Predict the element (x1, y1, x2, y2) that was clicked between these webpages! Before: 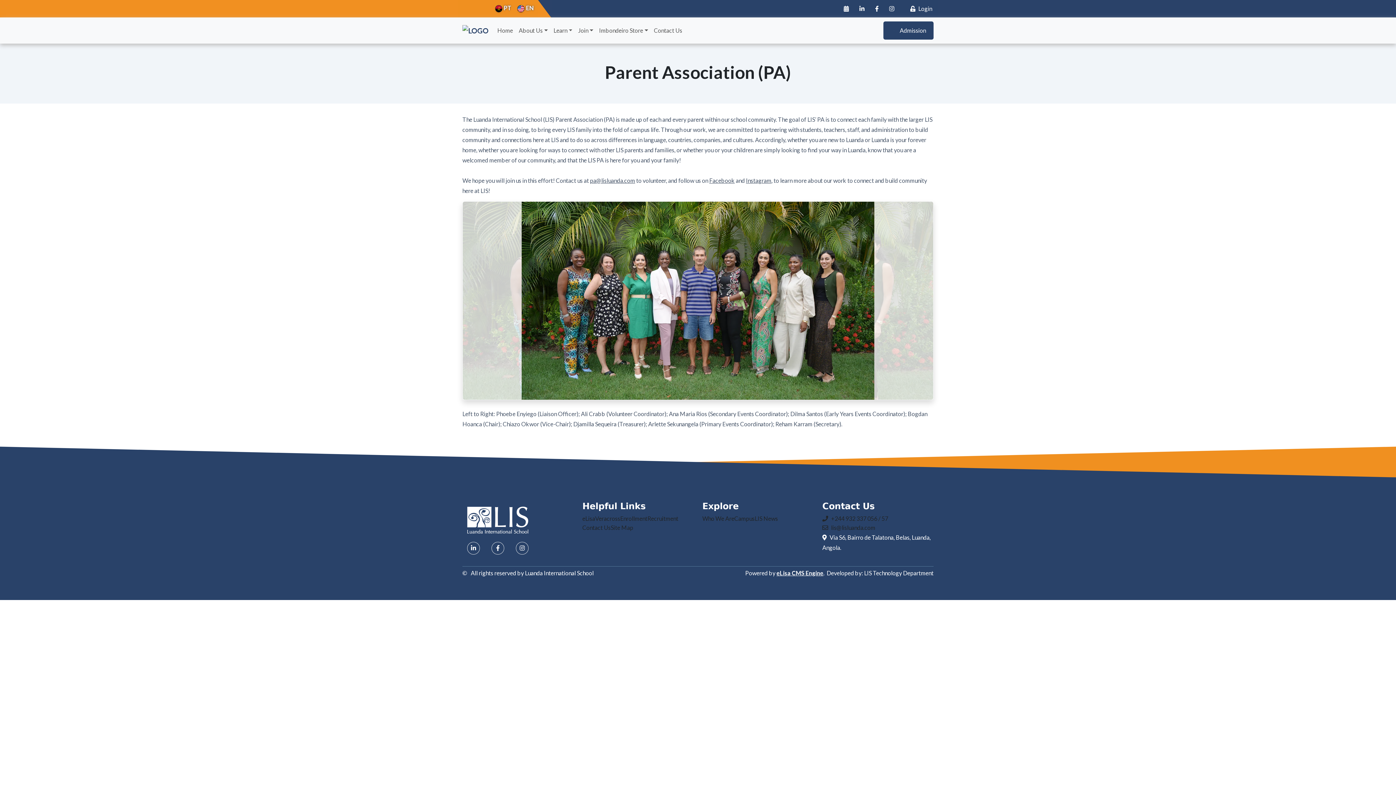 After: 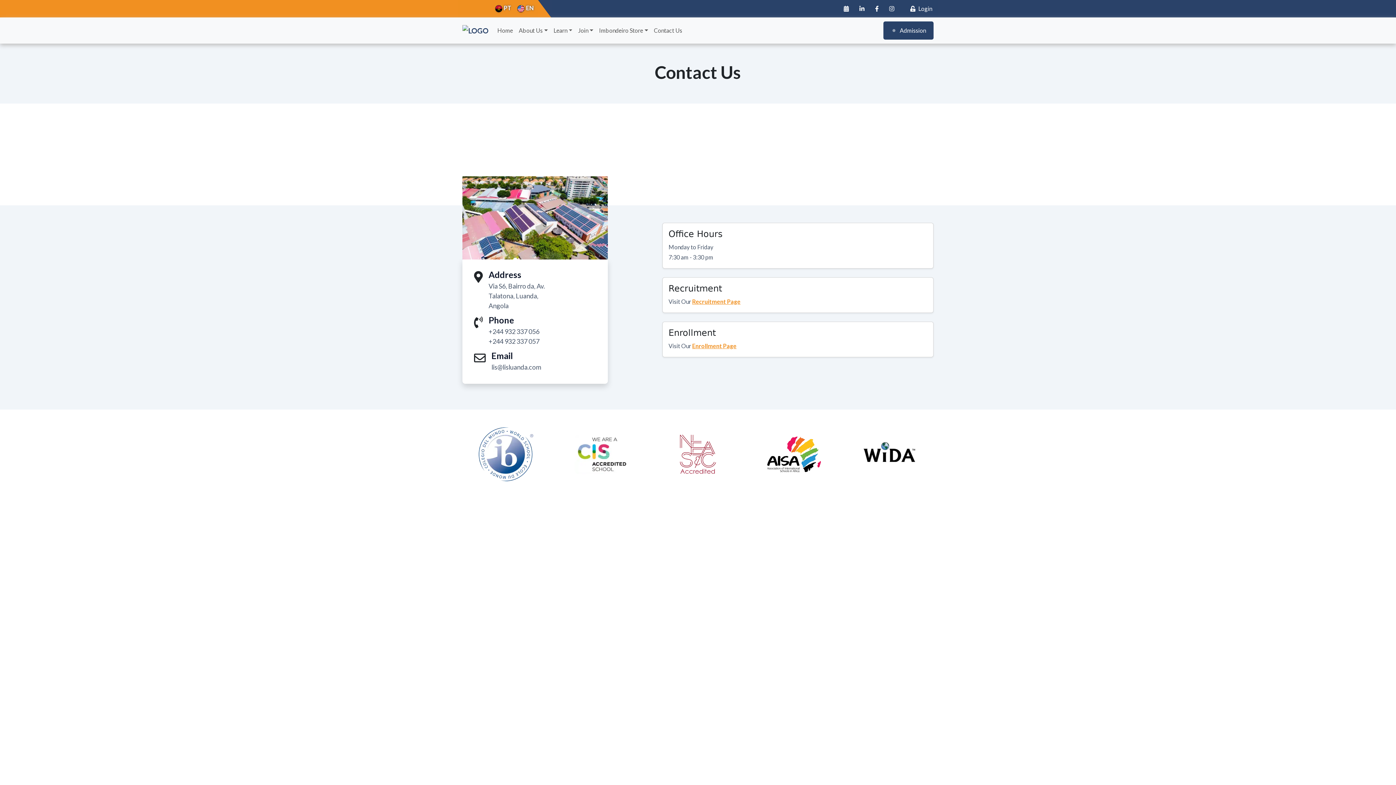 Action: bbox: (651, 23, 685, 37) label: Contact Us